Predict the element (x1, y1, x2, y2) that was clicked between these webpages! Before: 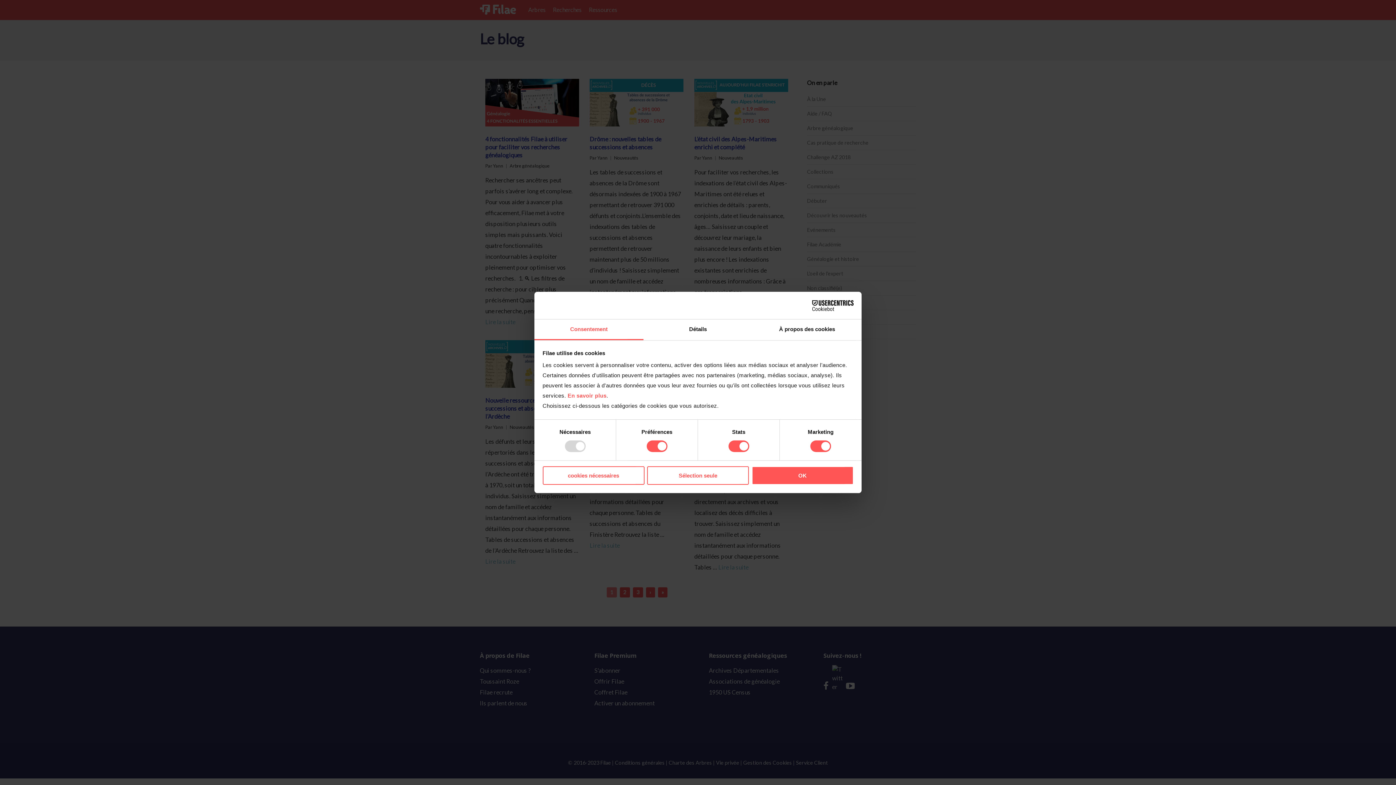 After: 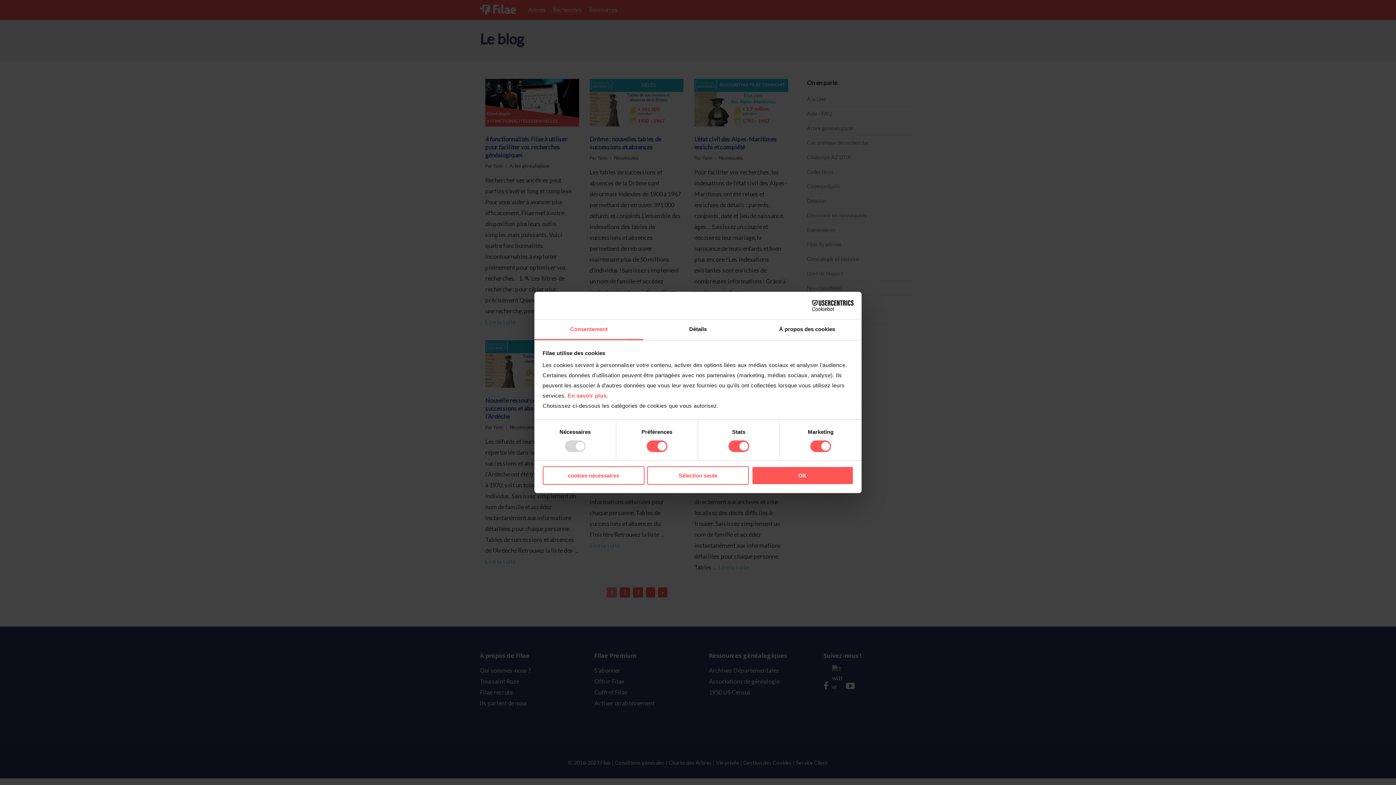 Action: bbox: (534, 319, 643, 340) label: Consentement